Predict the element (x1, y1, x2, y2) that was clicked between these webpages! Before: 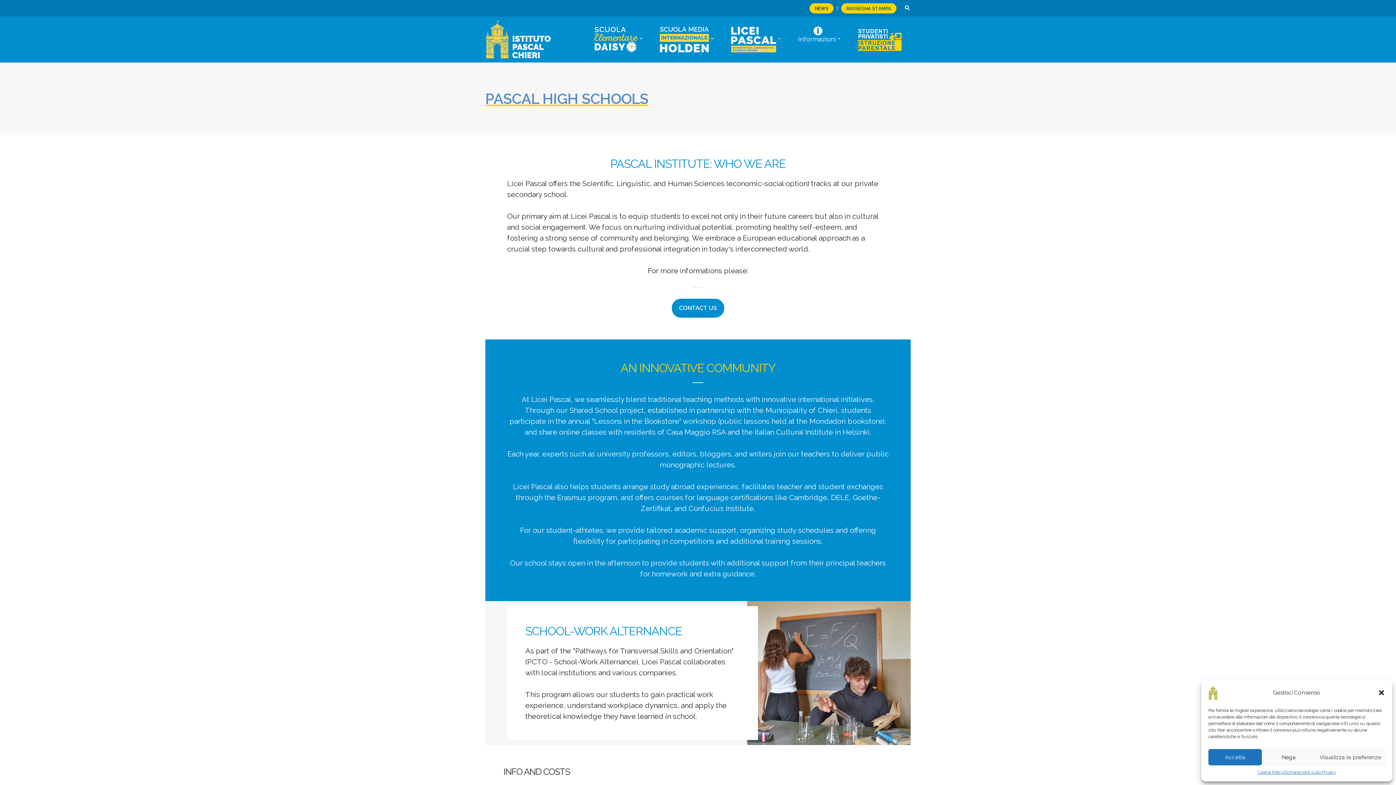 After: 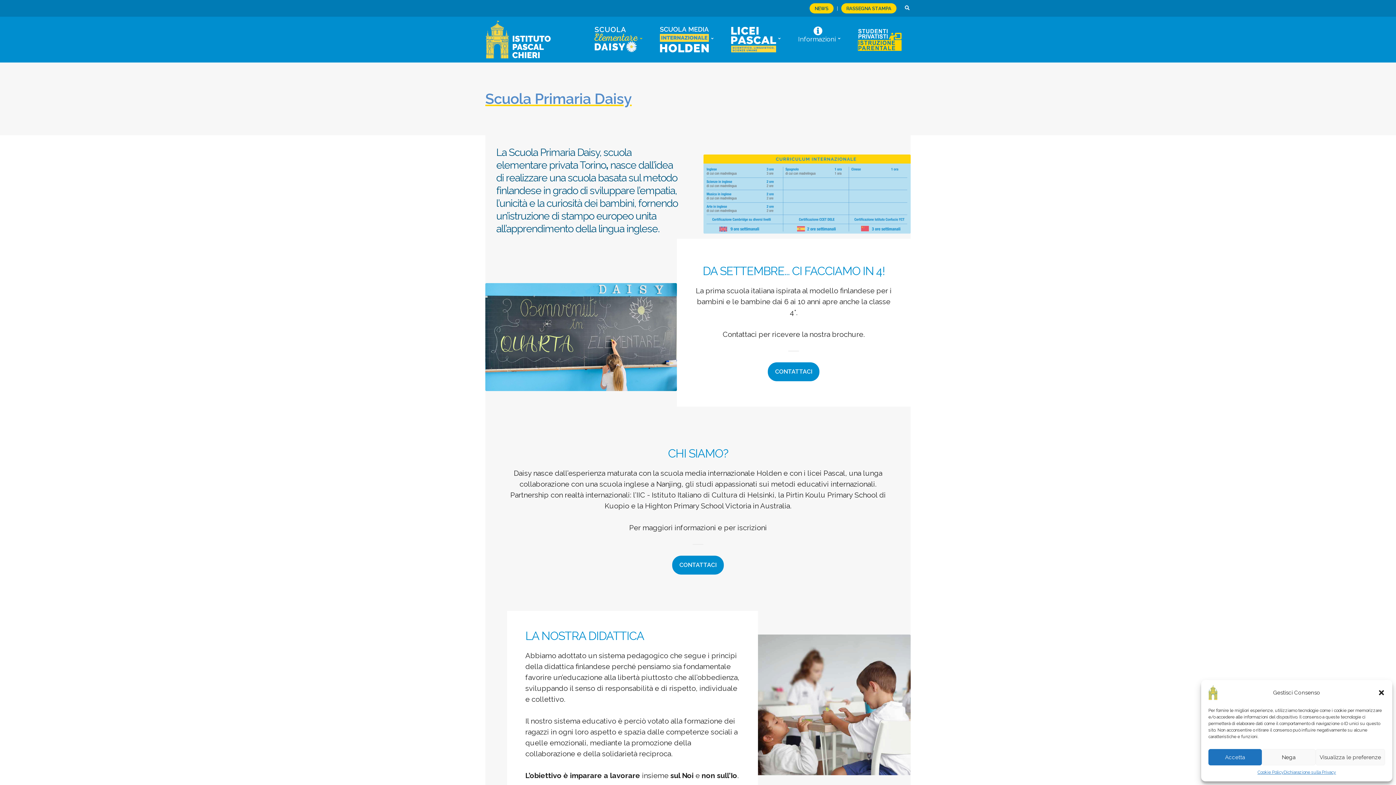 Action: bbox: (594, 26, 640, 52)